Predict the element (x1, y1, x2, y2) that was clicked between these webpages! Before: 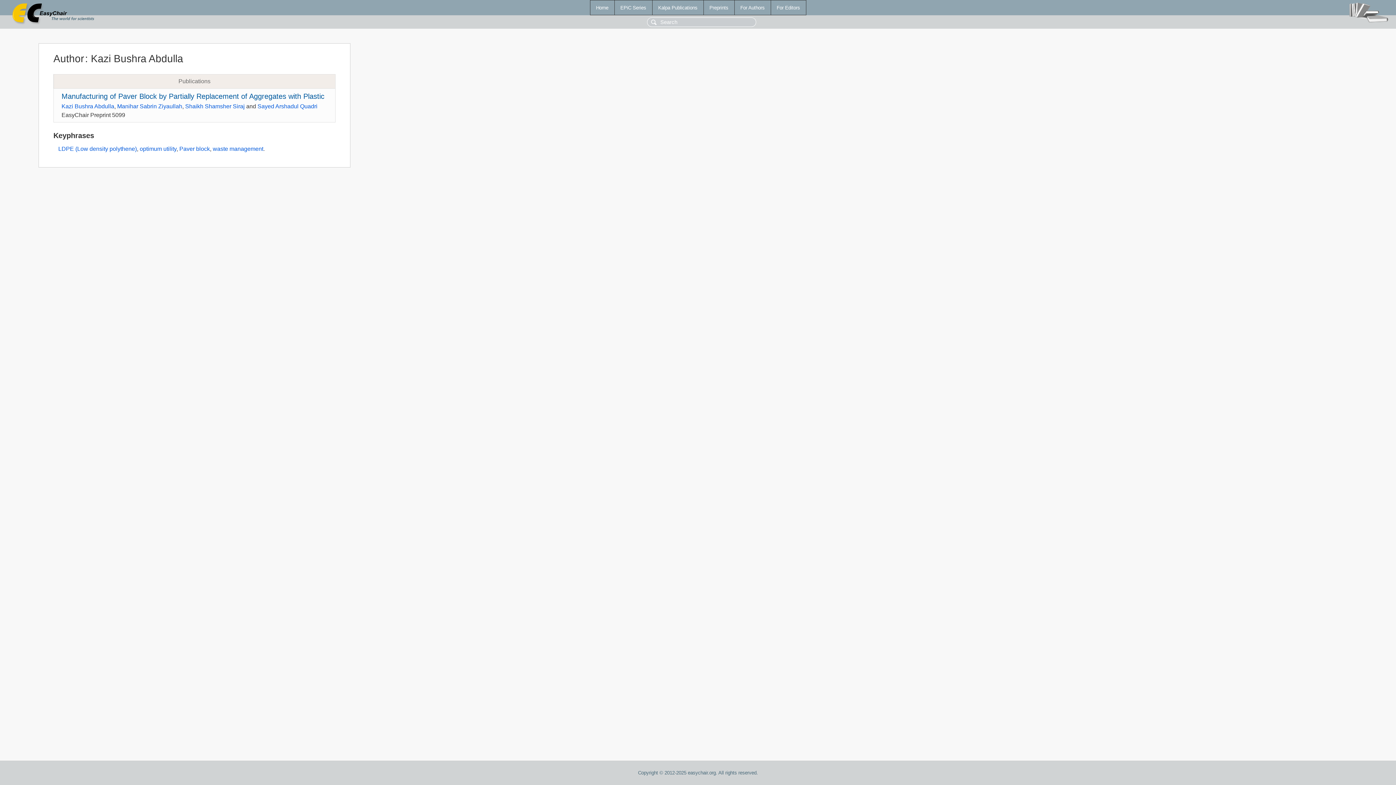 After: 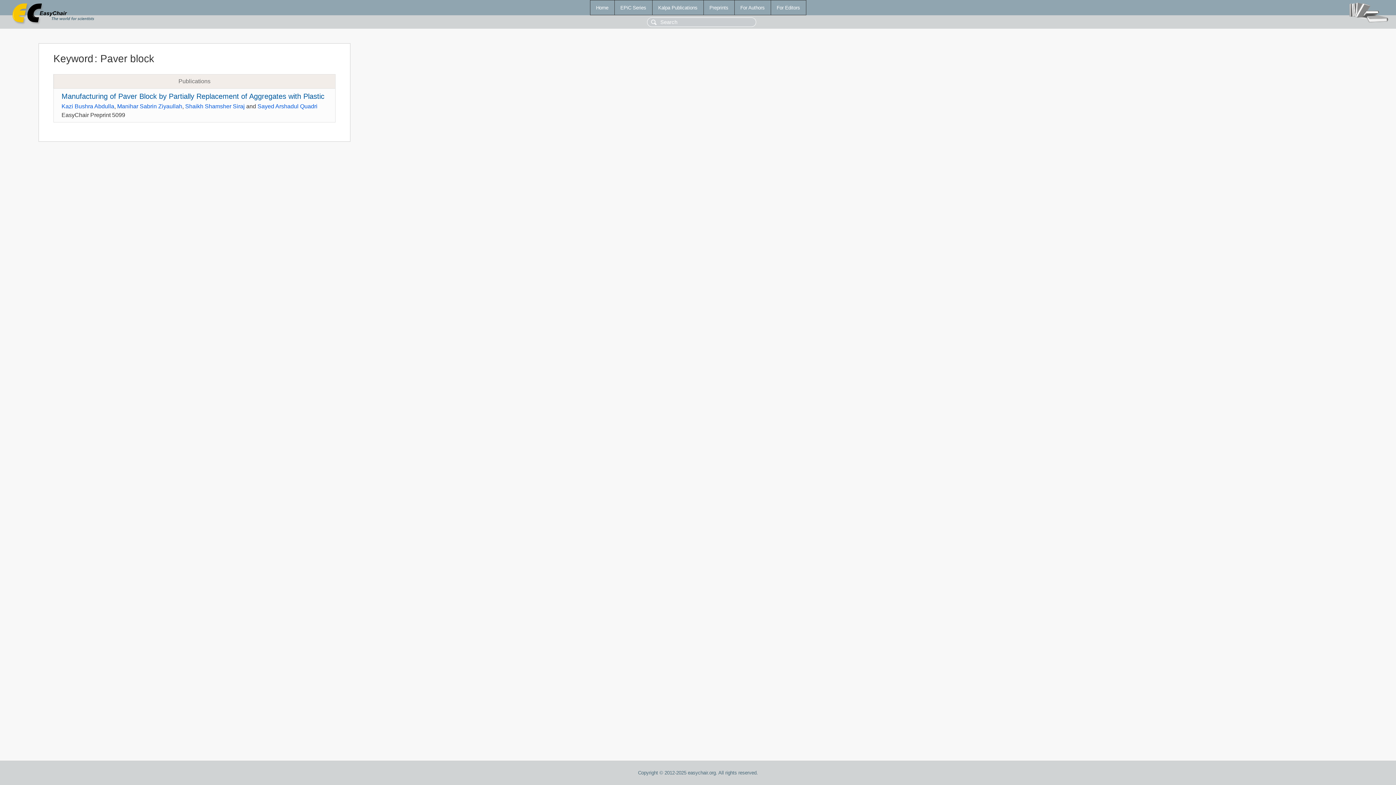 Action: bbox: (179, 145, 209, 152) label: Paver block